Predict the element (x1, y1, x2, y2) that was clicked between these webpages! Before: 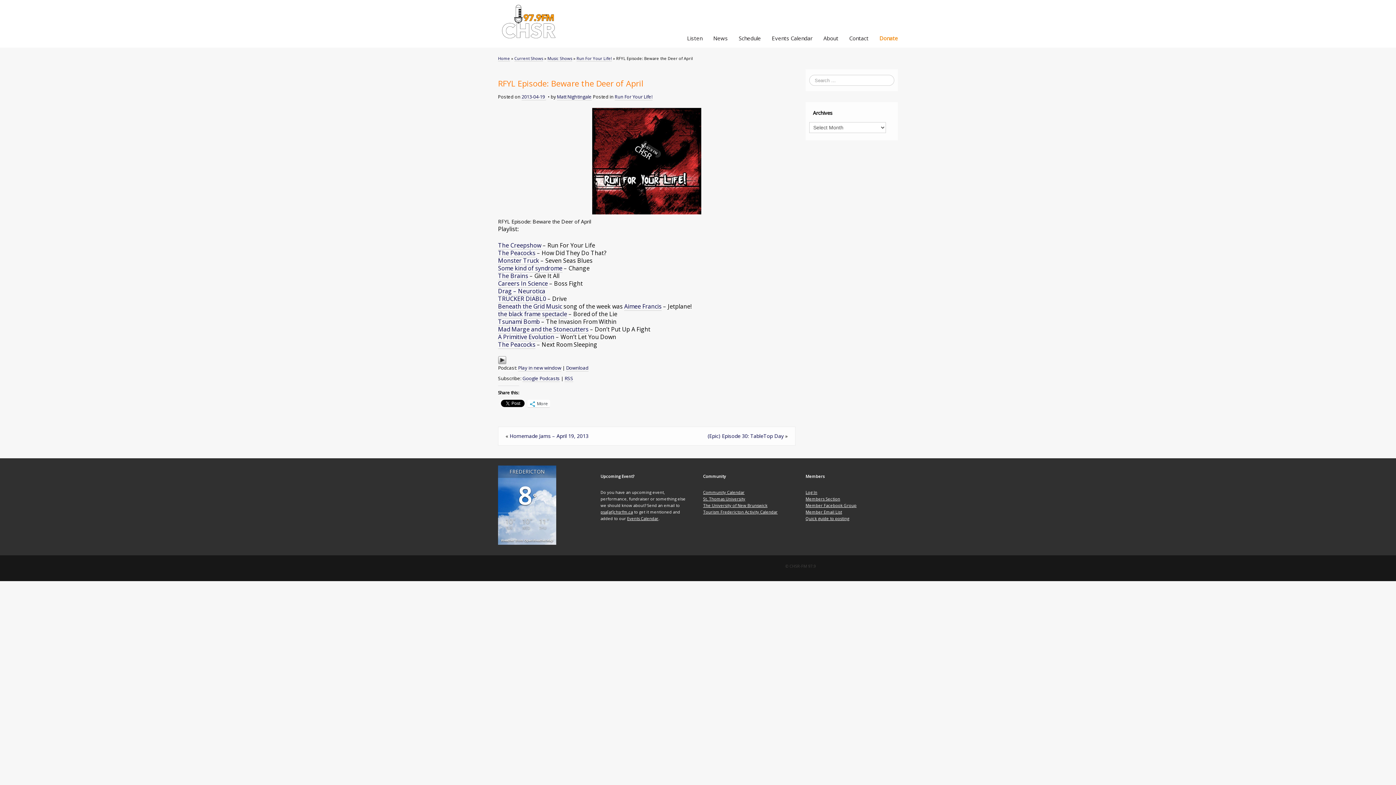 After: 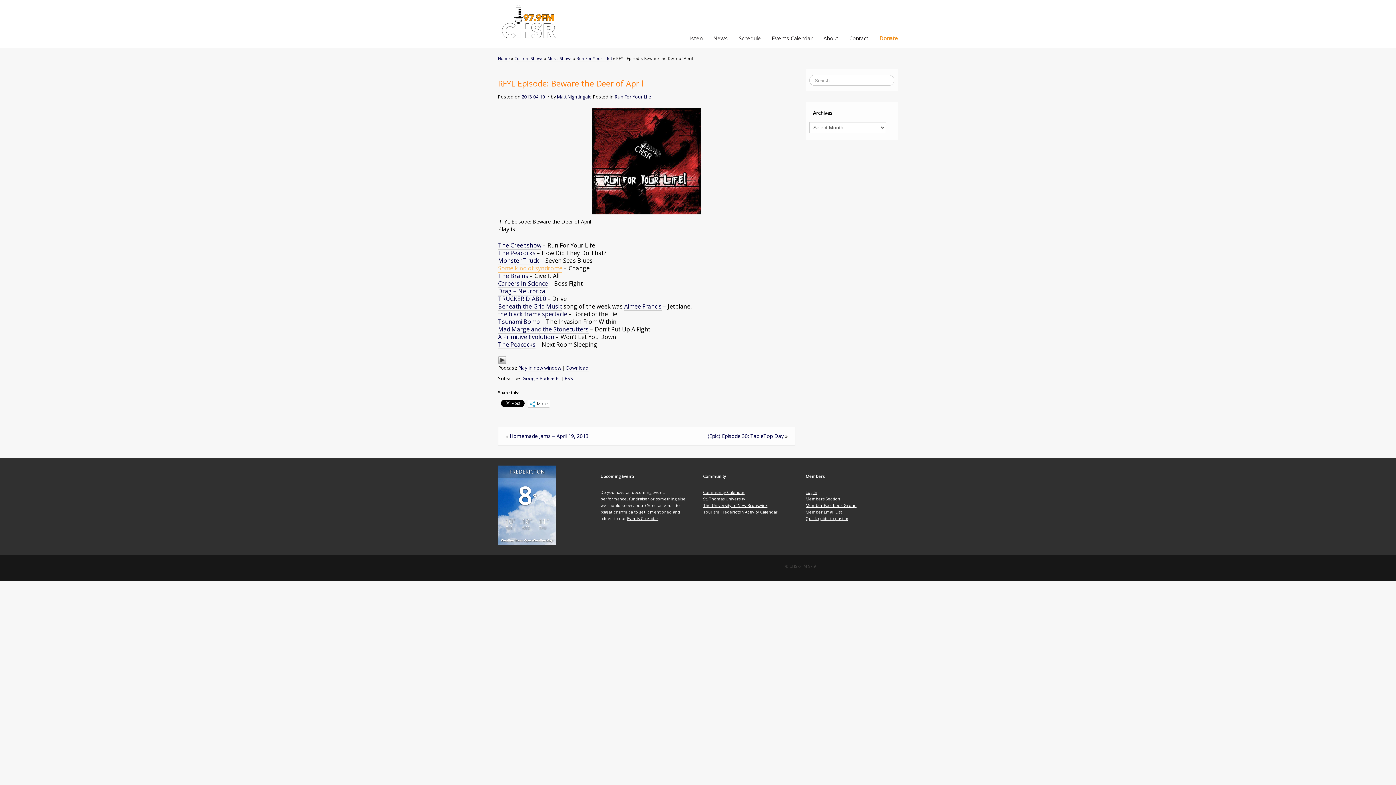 Action: bbox: (498, 264, 562, 272) label: Some kind of syndrome